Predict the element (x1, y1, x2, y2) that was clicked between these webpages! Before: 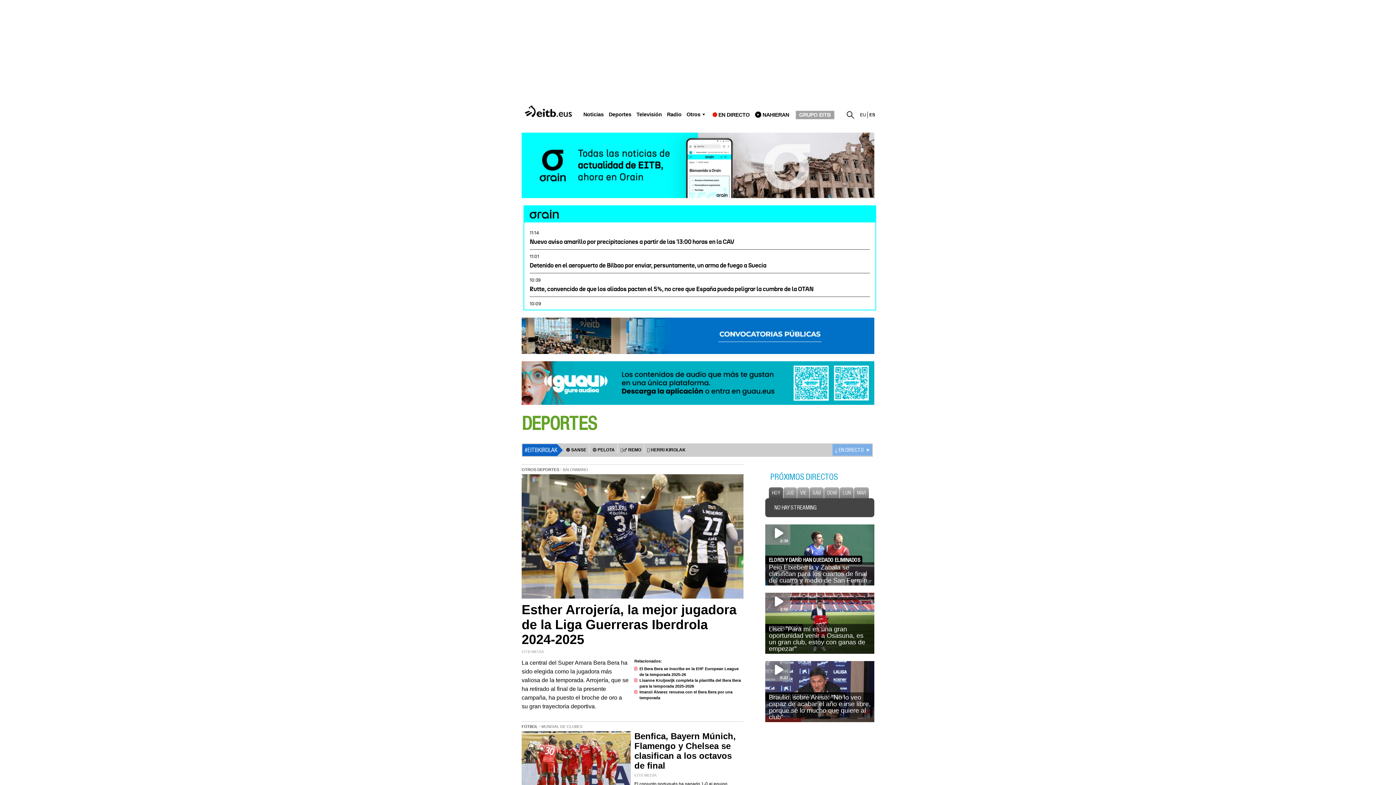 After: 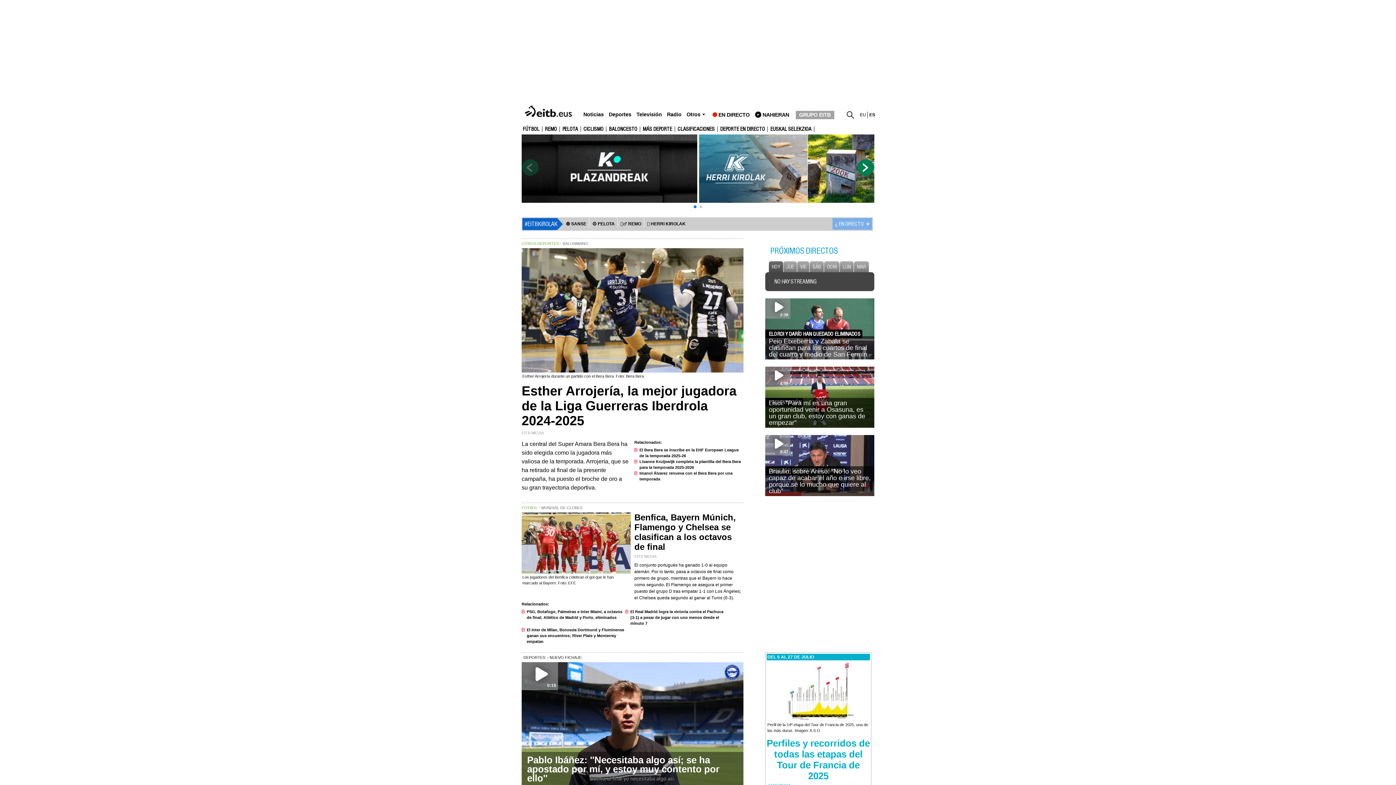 Action: bbox: (608, 111, 631, 117) label: Deportes